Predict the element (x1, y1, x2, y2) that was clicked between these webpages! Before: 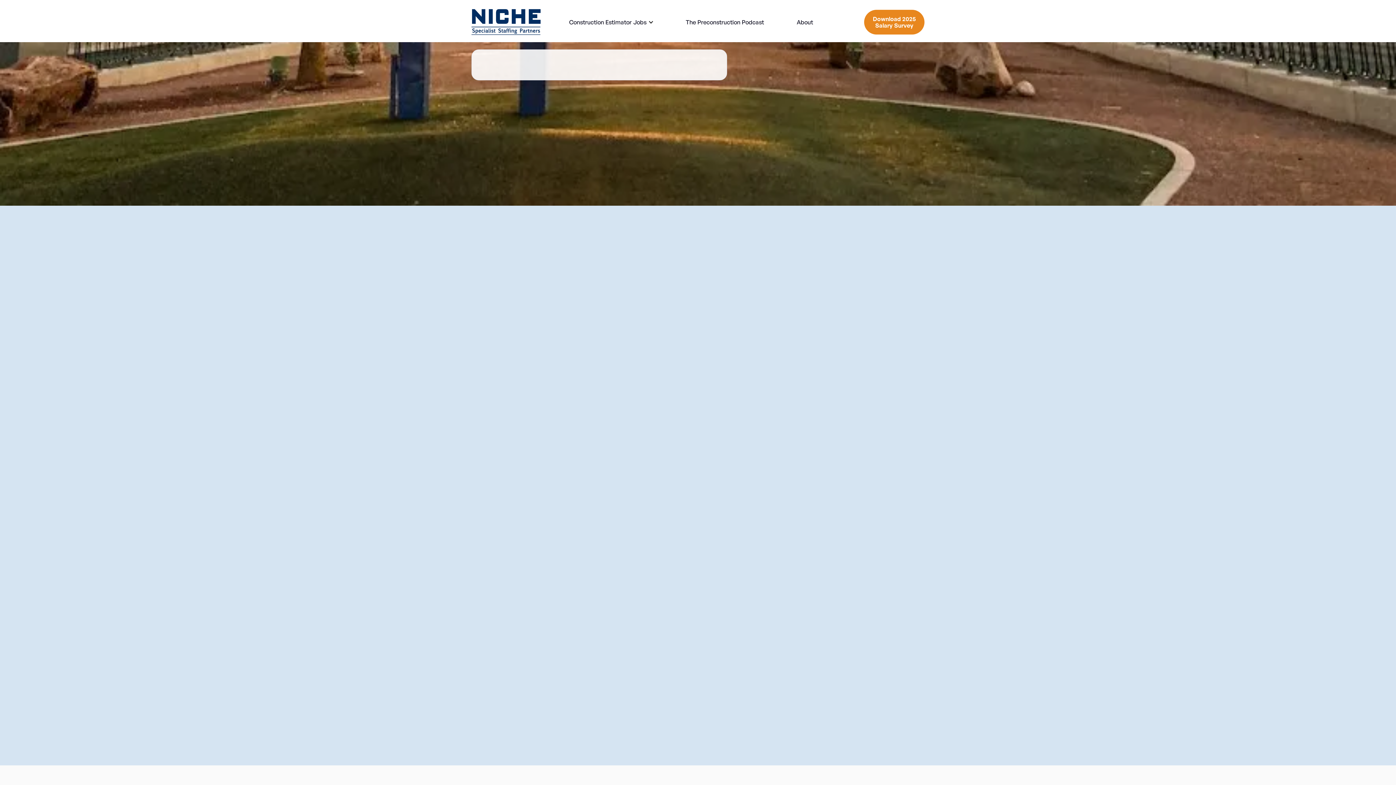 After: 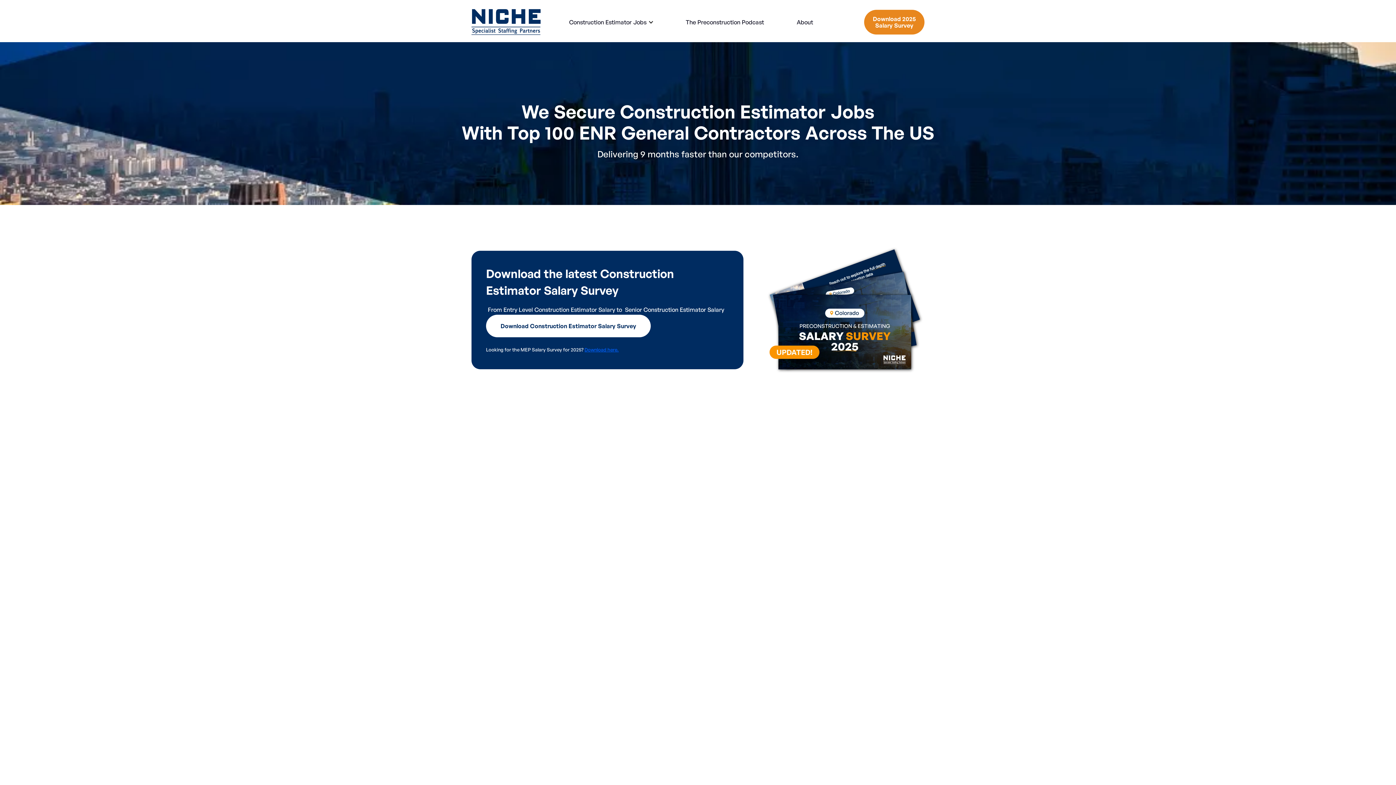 Action: label: home bbox: (471, 9, 540, 35)